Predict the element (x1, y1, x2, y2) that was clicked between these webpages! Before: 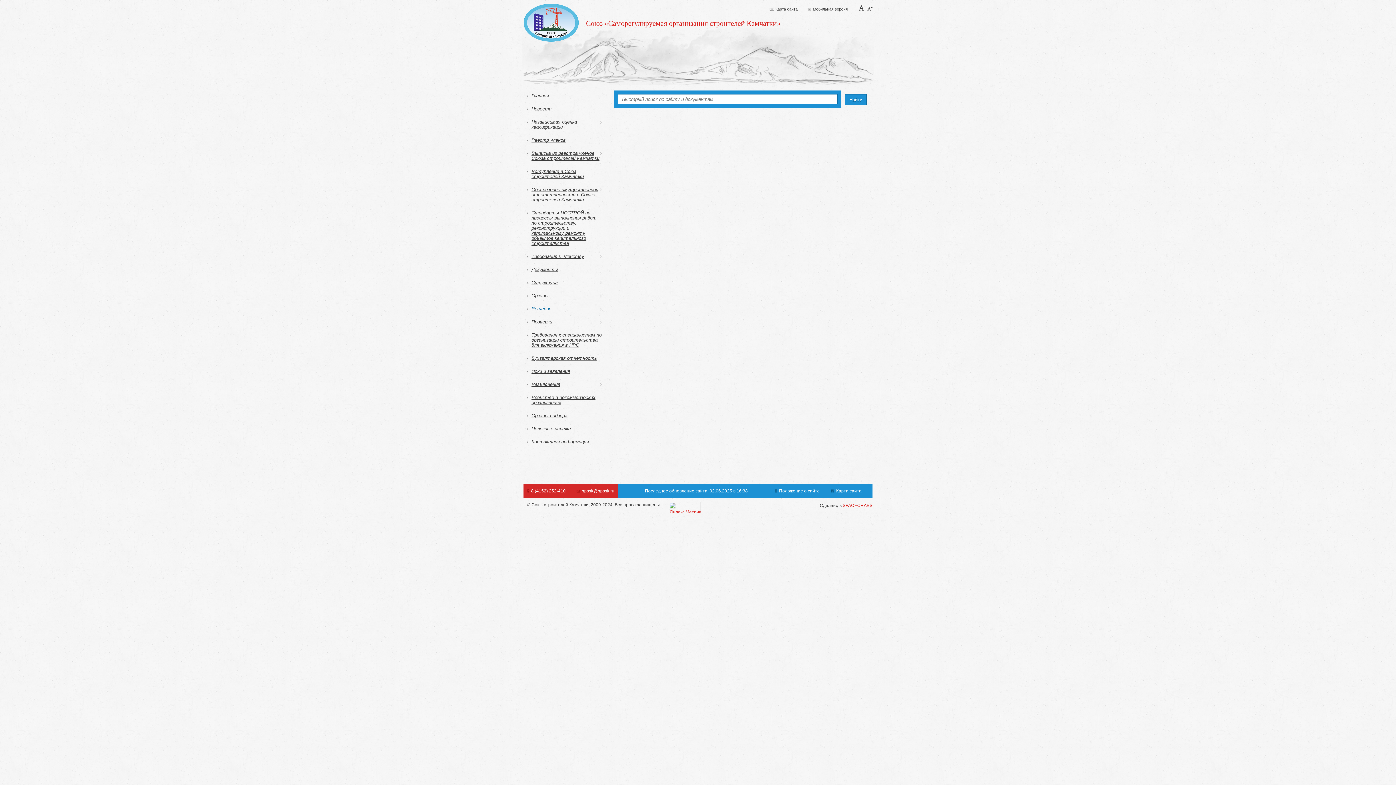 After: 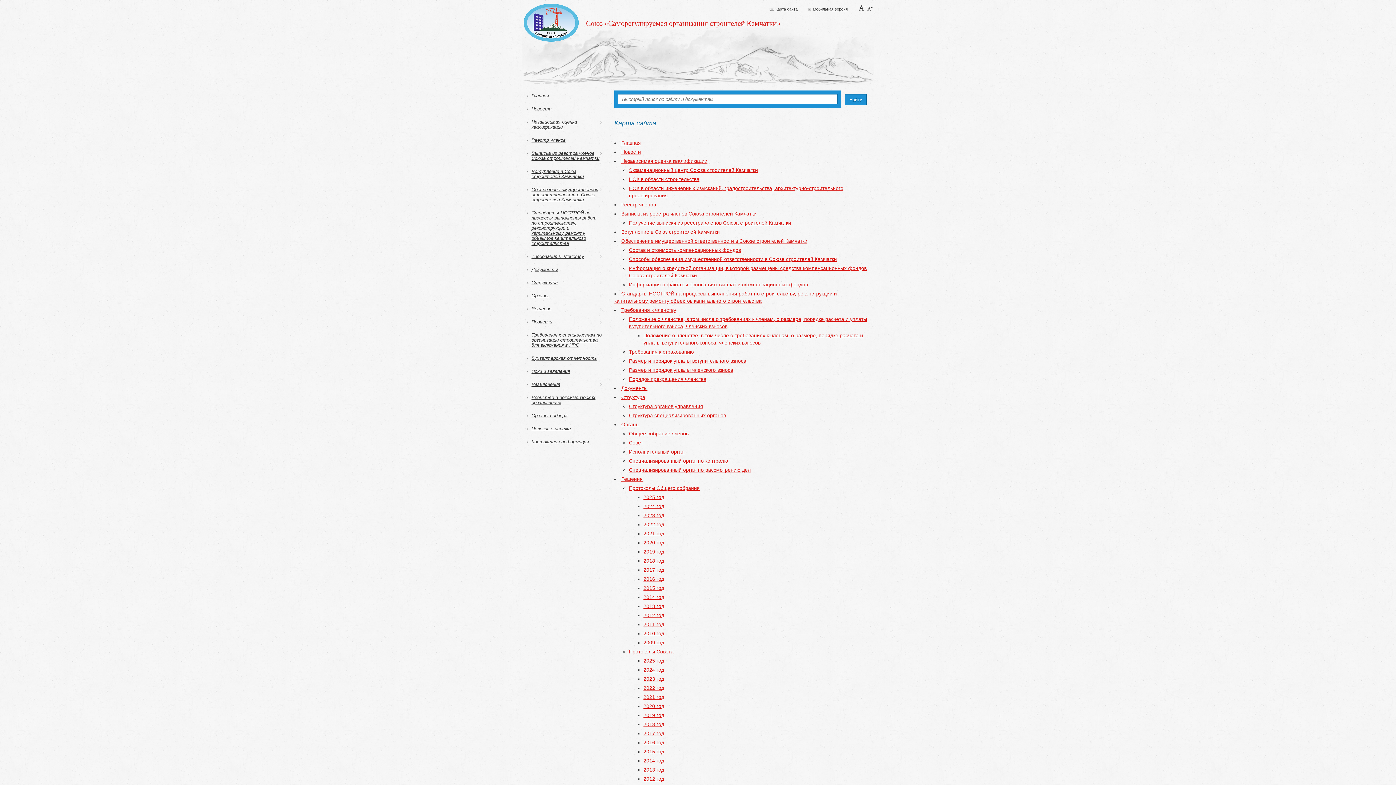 Action: bbox: (836, 488, 861, 493) label: Карта сайта